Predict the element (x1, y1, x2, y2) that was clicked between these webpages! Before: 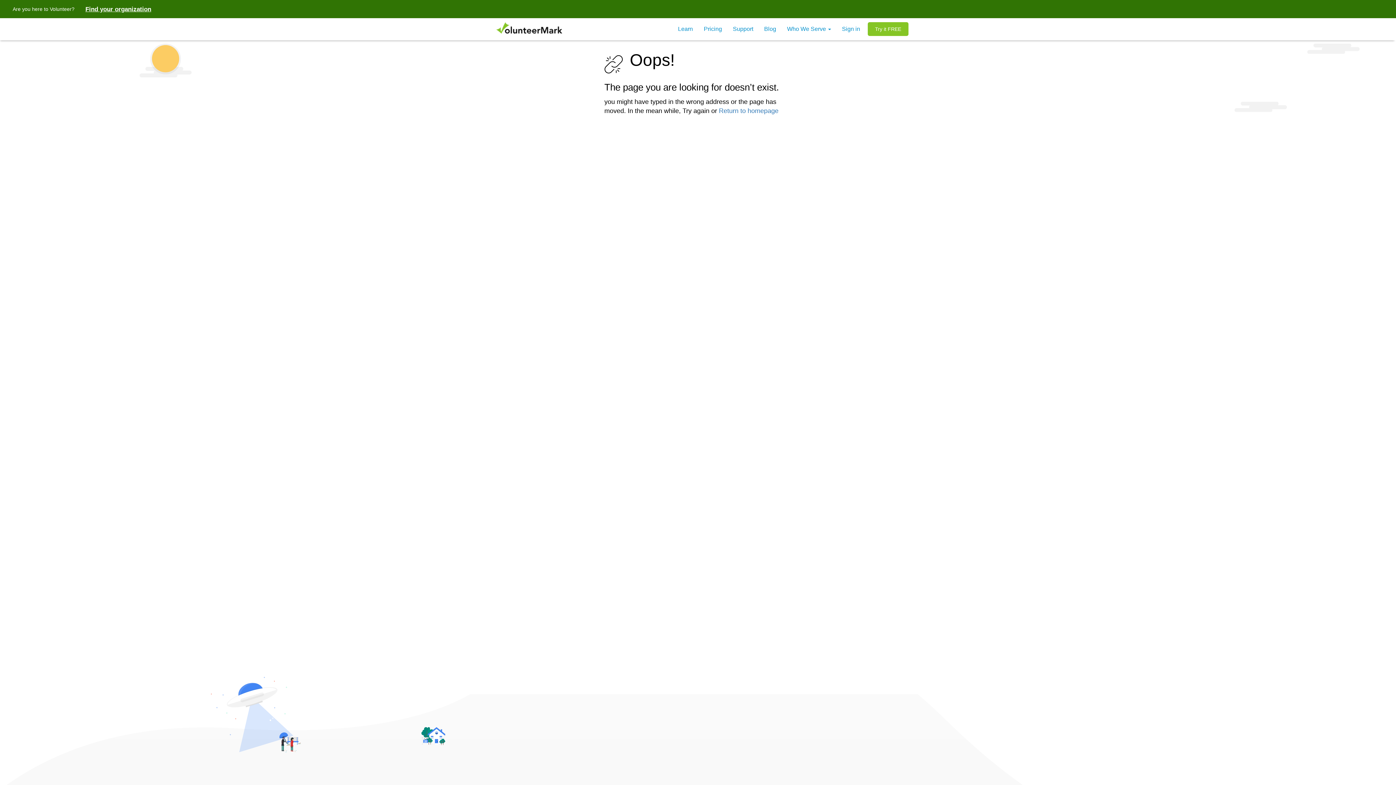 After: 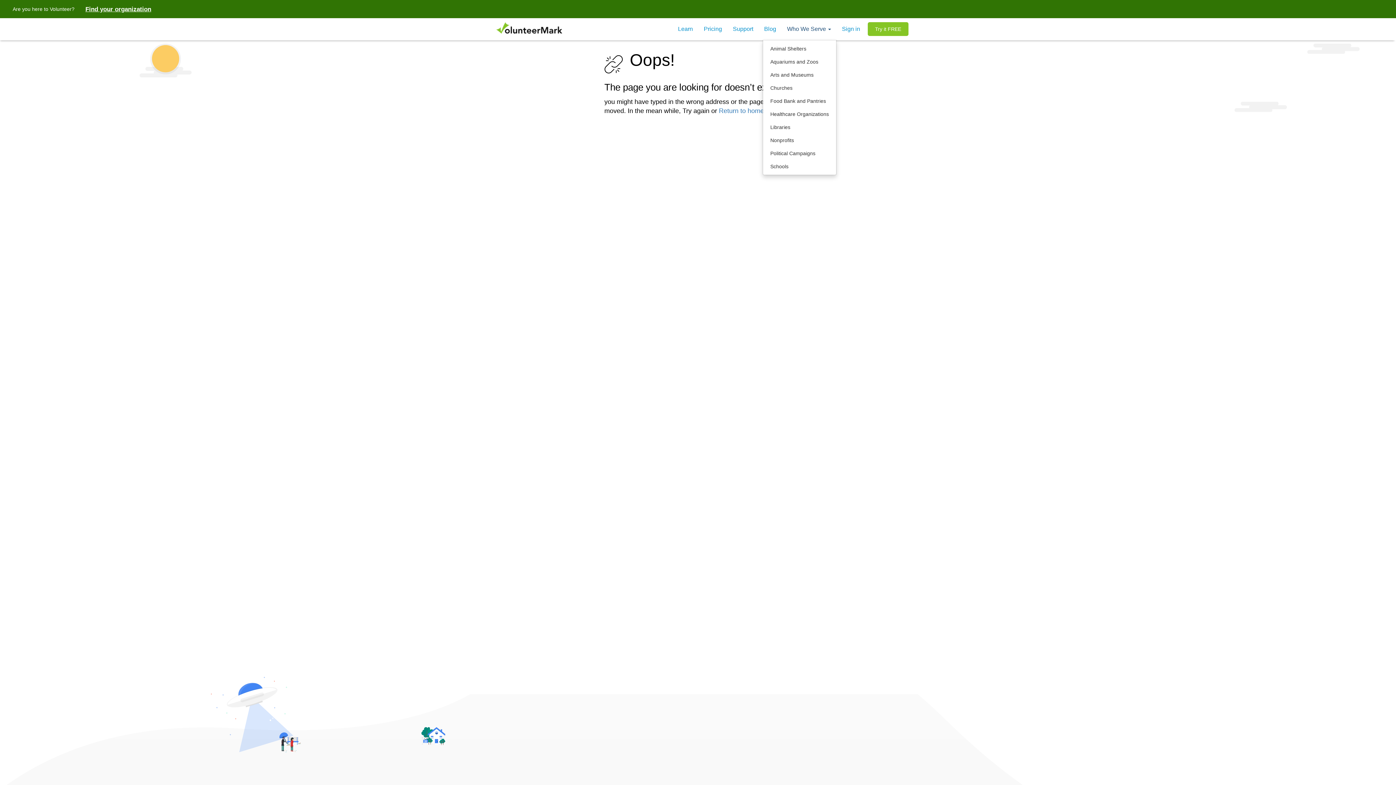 Action: bbox: (781, 20, 836, 38) label: Who We Serve 